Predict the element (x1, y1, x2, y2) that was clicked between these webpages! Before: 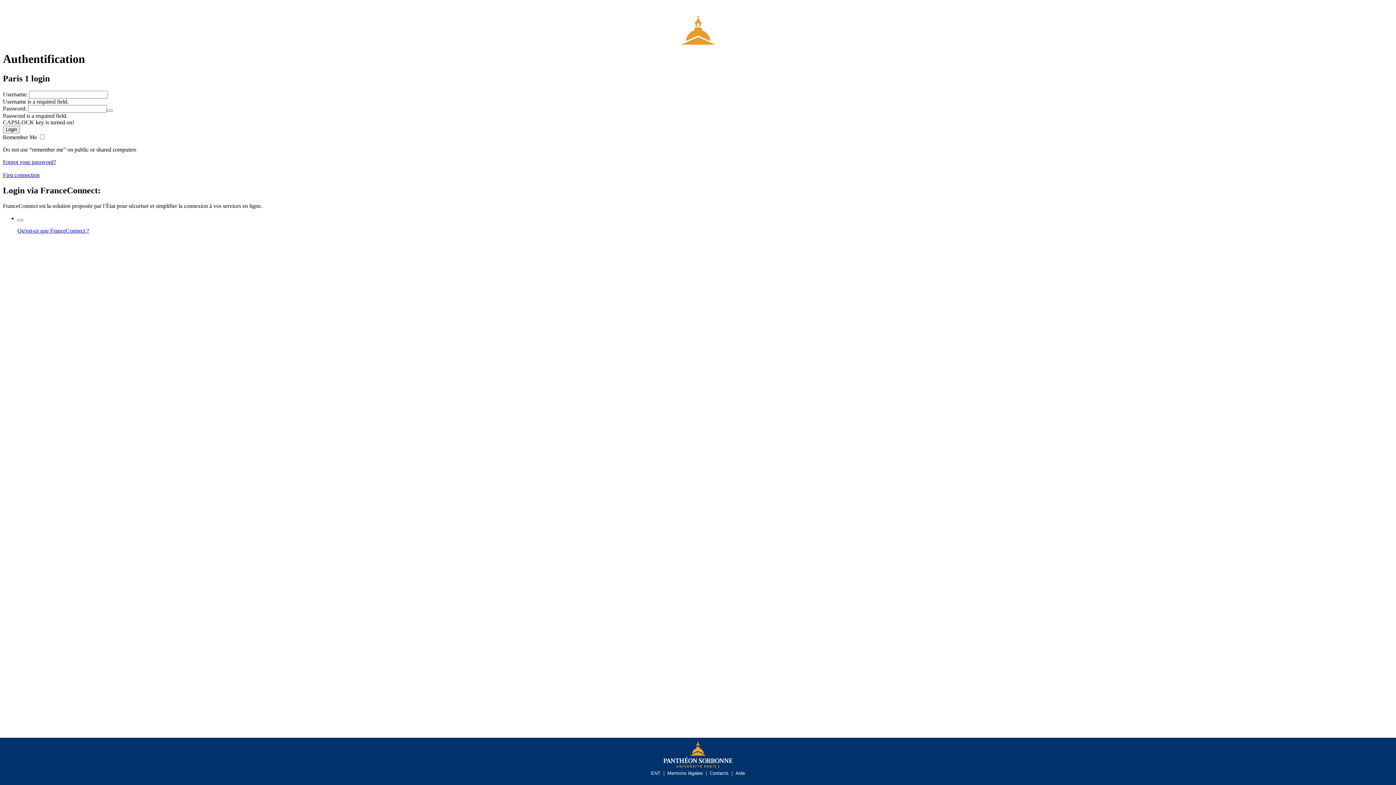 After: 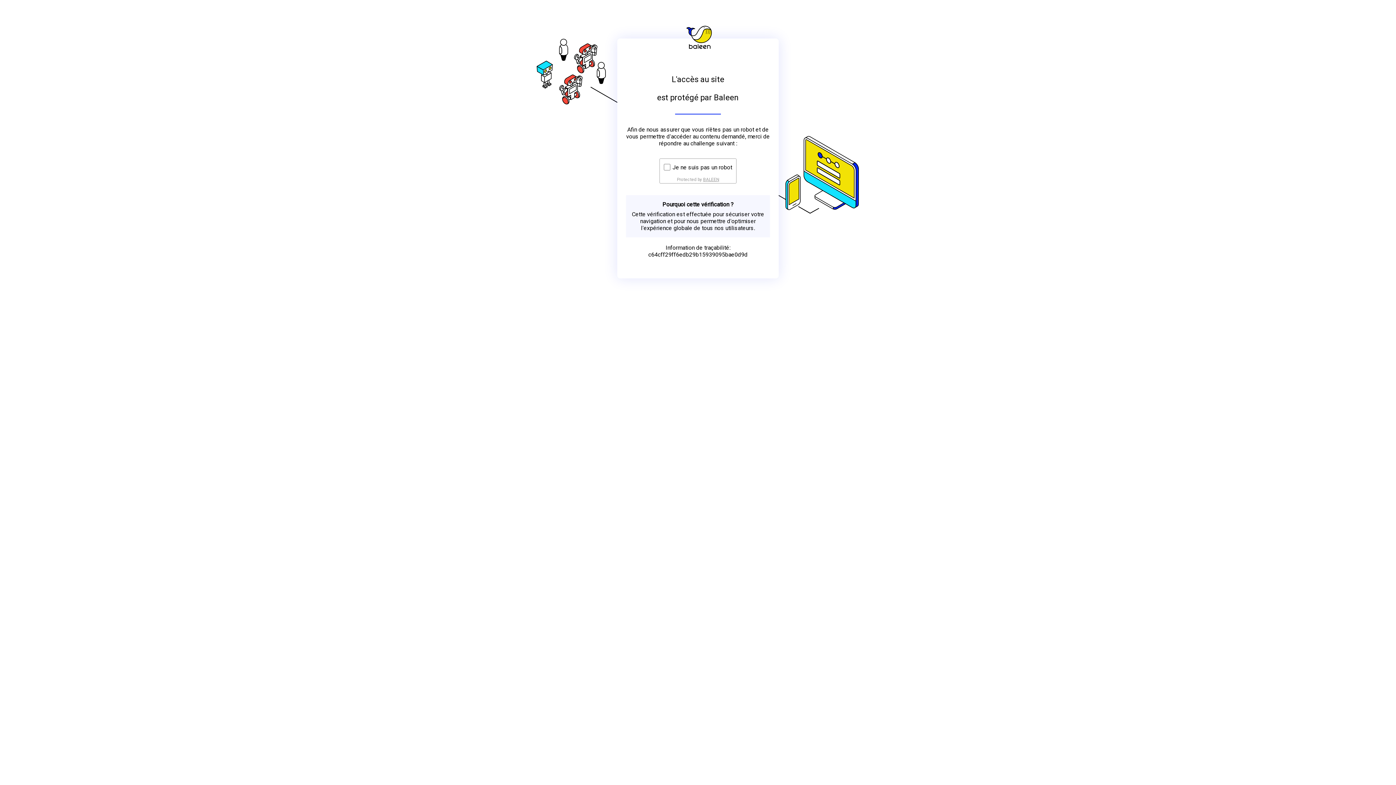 Action: bbox: (17, 227, 89, 233) label: Qu'est-ce que FranceConnect ?